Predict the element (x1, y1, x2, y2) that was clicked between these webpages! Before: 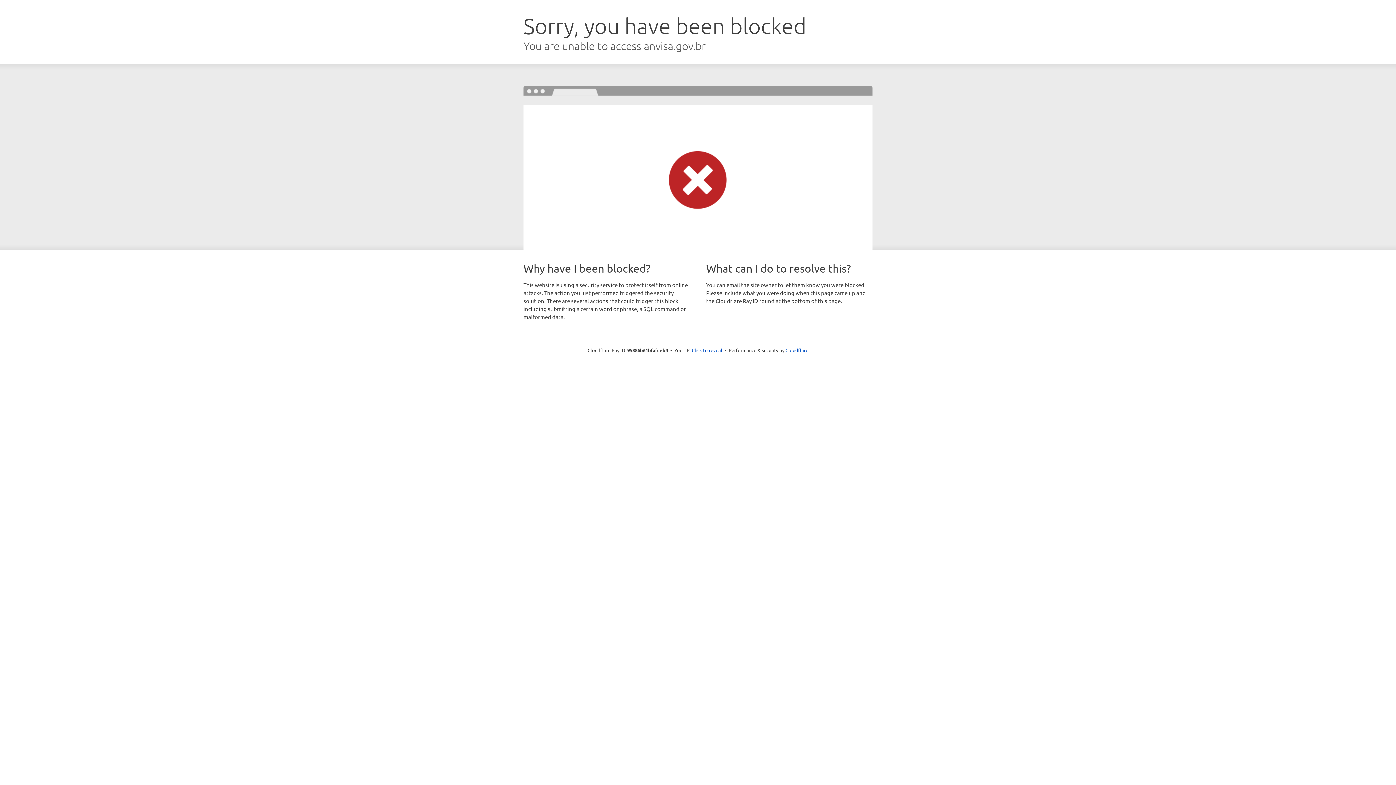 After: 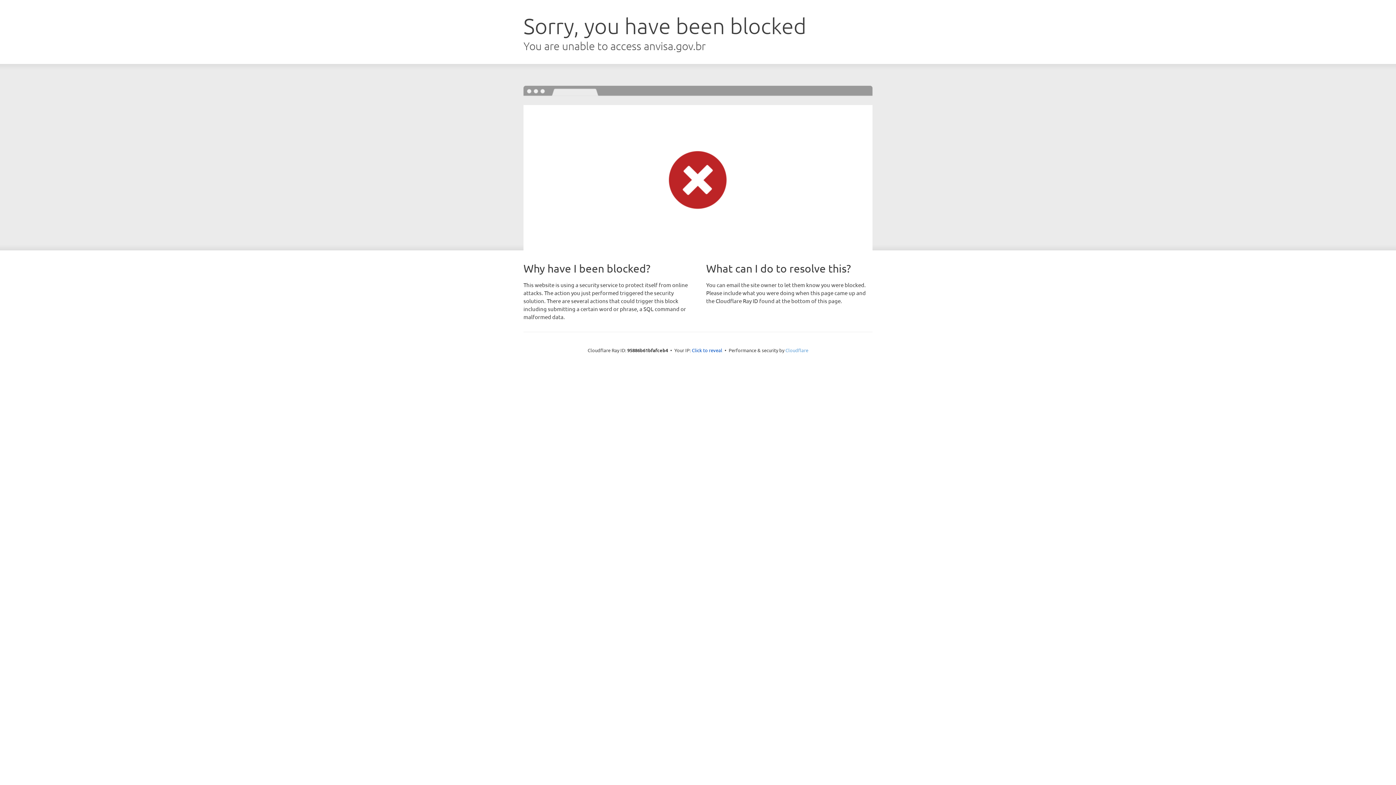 Action: bbox: (785, 347, 808, 353) label: Cloudflare